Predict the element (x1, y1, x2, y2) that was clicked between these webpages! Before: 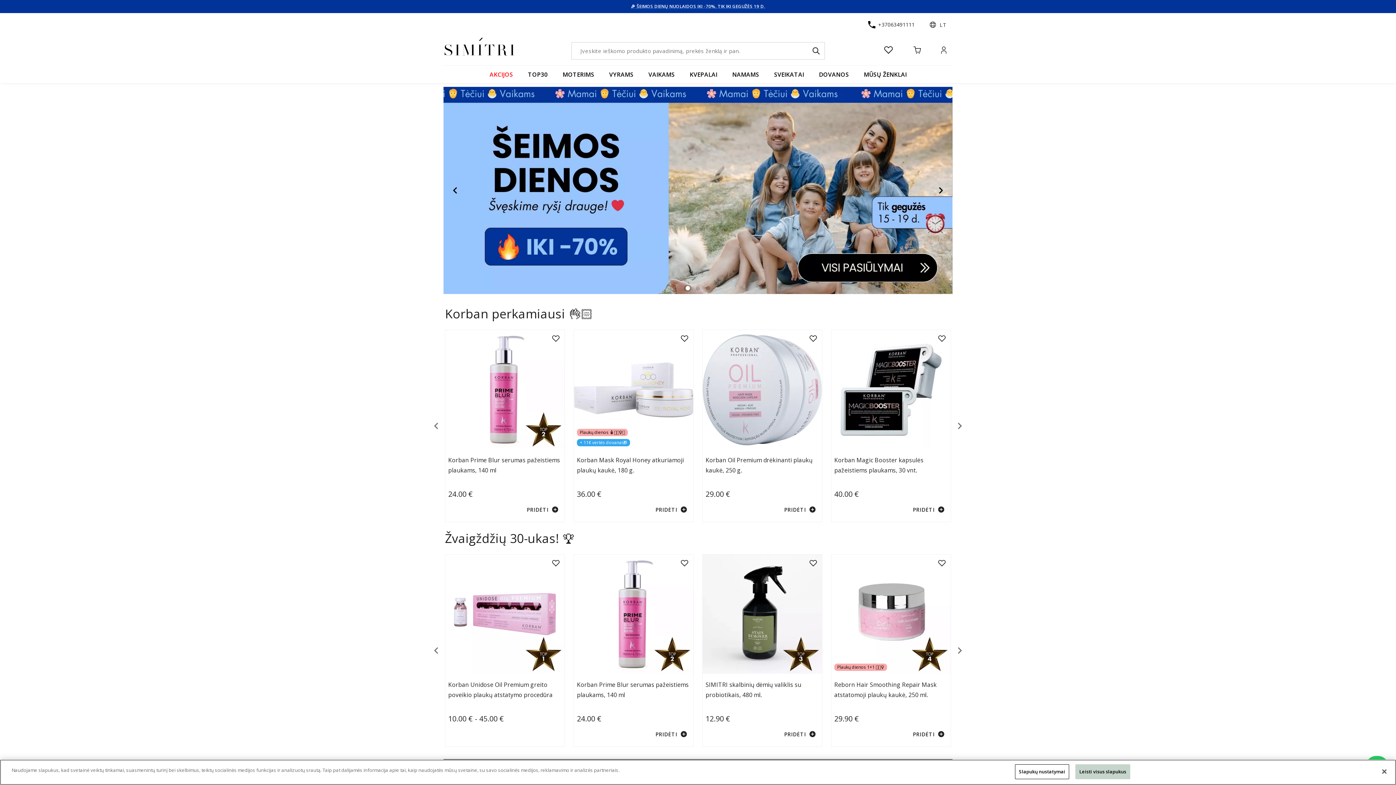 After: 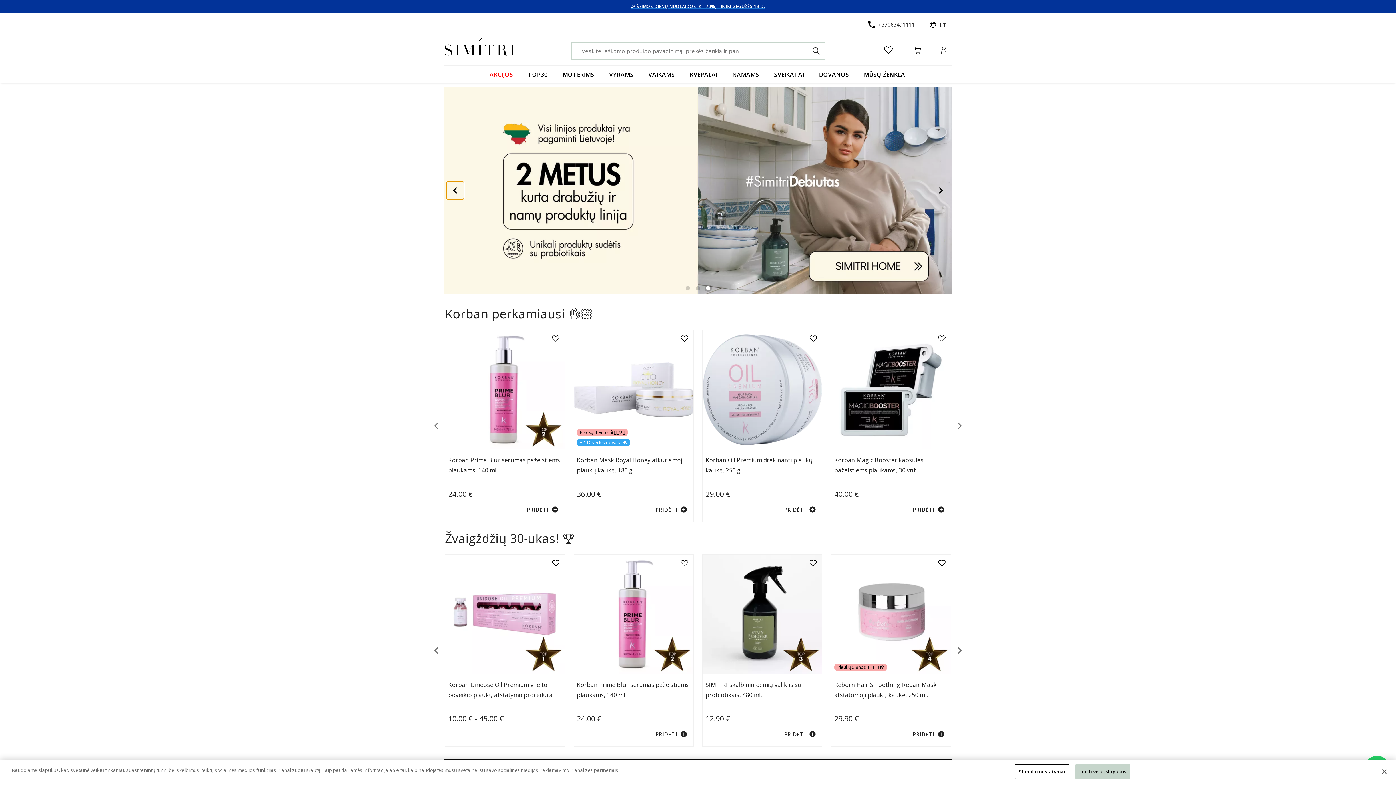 Action: bbox: (446, 181, 464, 199) label: keyboard_arrow_left